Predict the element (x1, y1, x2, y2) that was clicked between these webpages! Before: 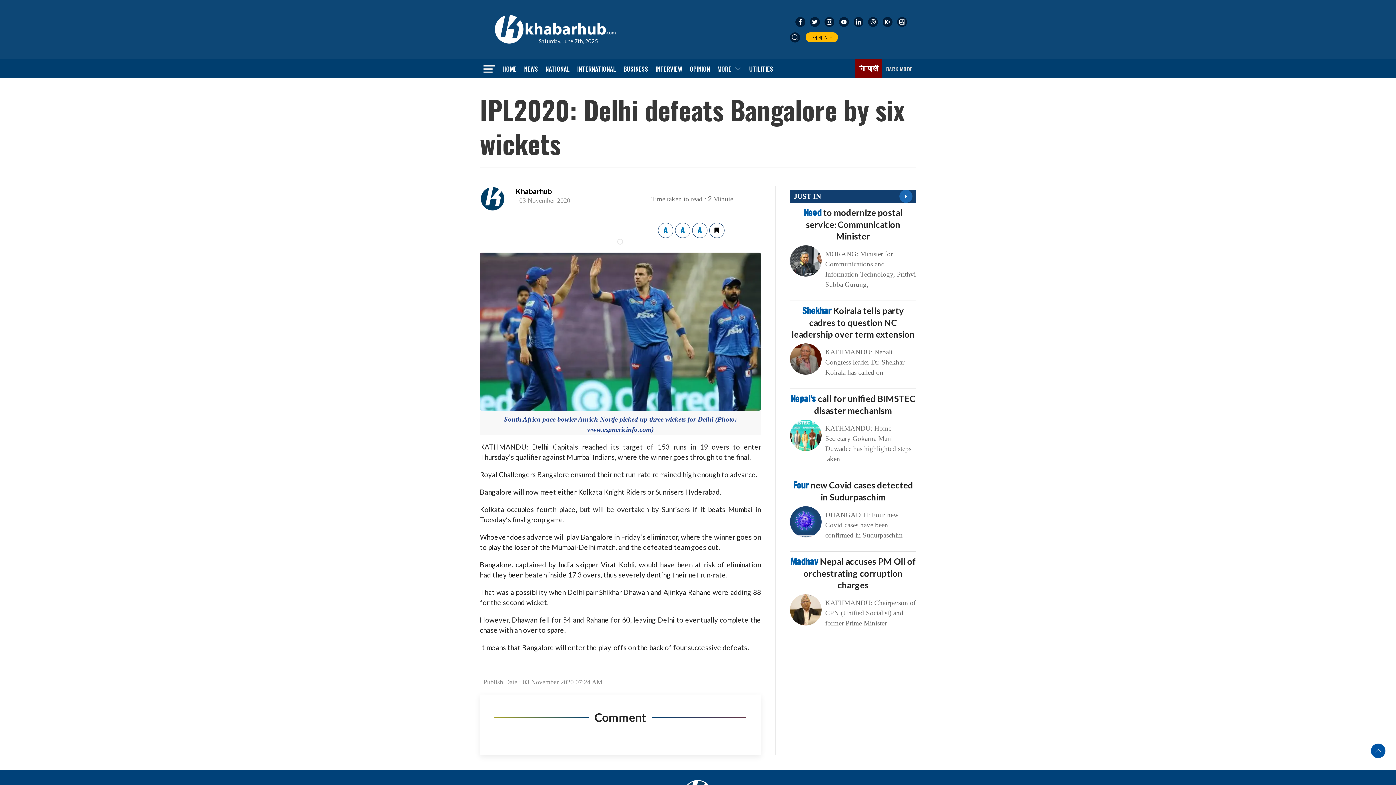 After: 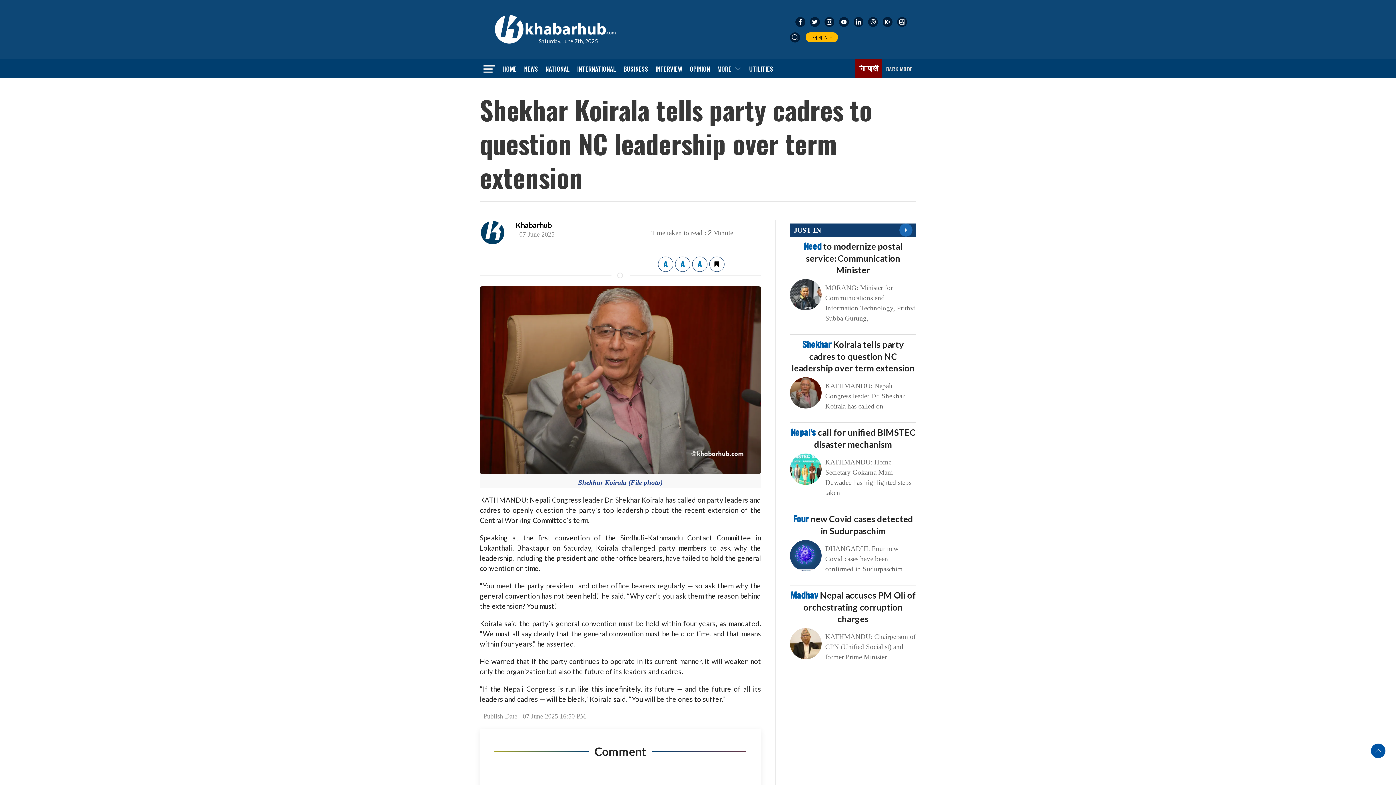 Action: label: Shekhar Koirala tells party cadres to question NC leadership over term extension bbox: (791, 305, 914, 339)